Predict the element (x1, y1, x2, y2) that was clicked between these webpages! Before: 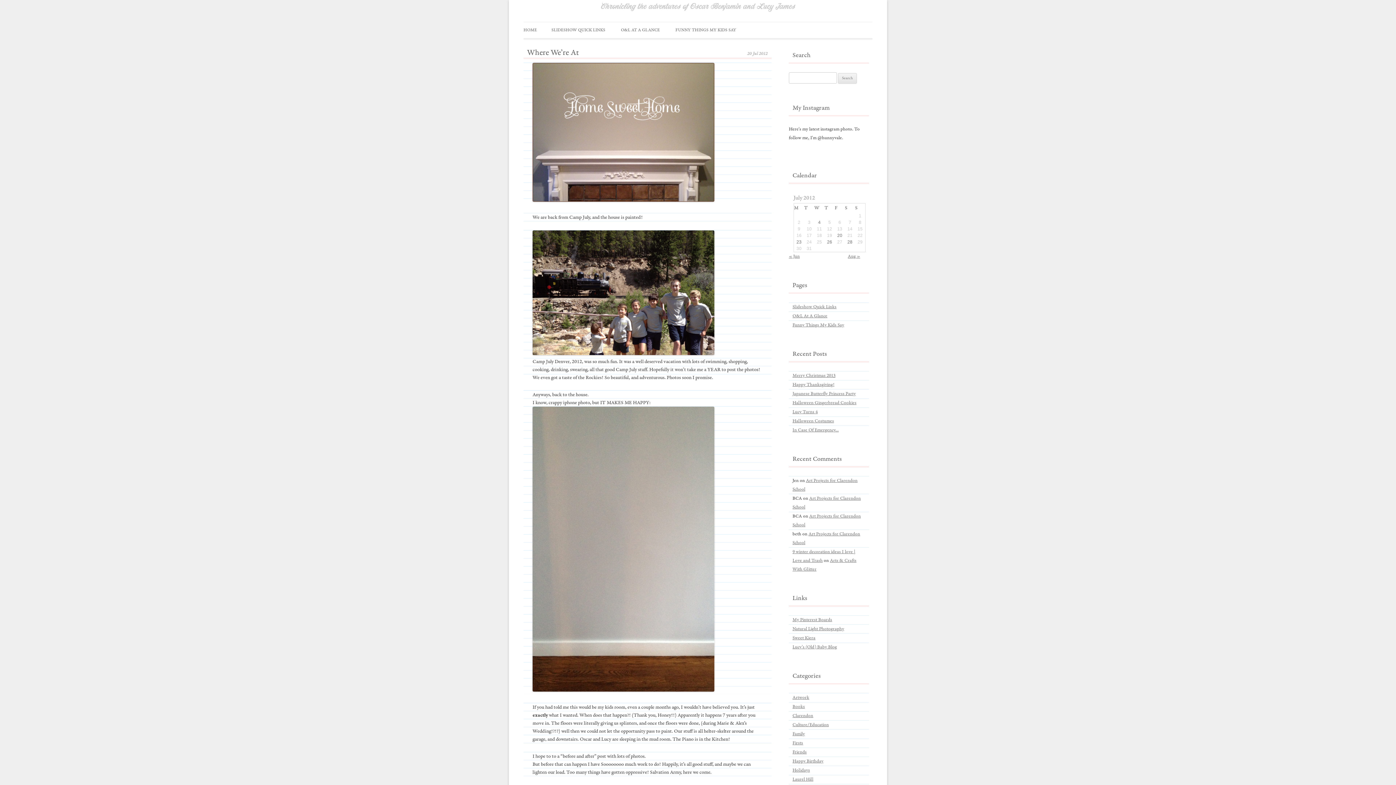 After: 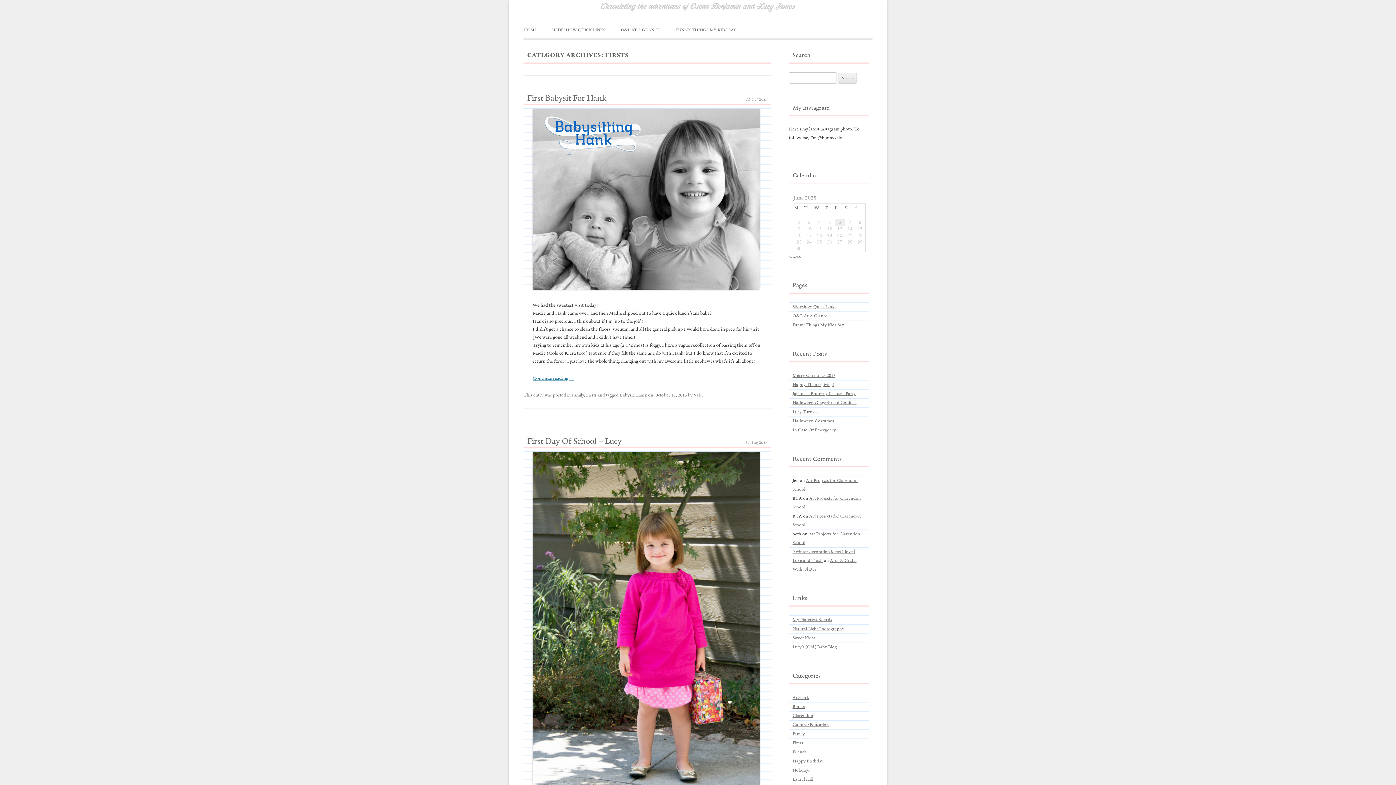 Action: label: Firsts bbox: (792, 740, 803, 746)